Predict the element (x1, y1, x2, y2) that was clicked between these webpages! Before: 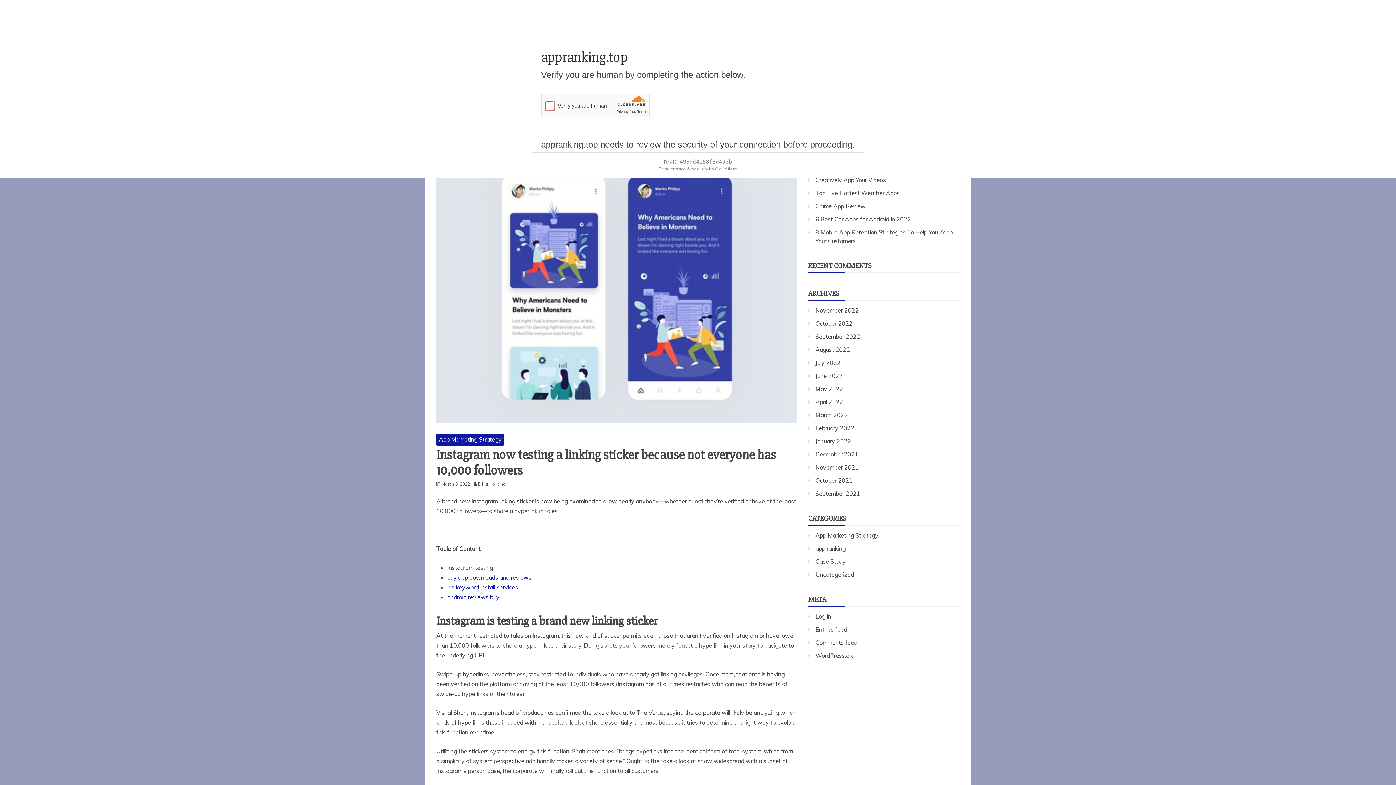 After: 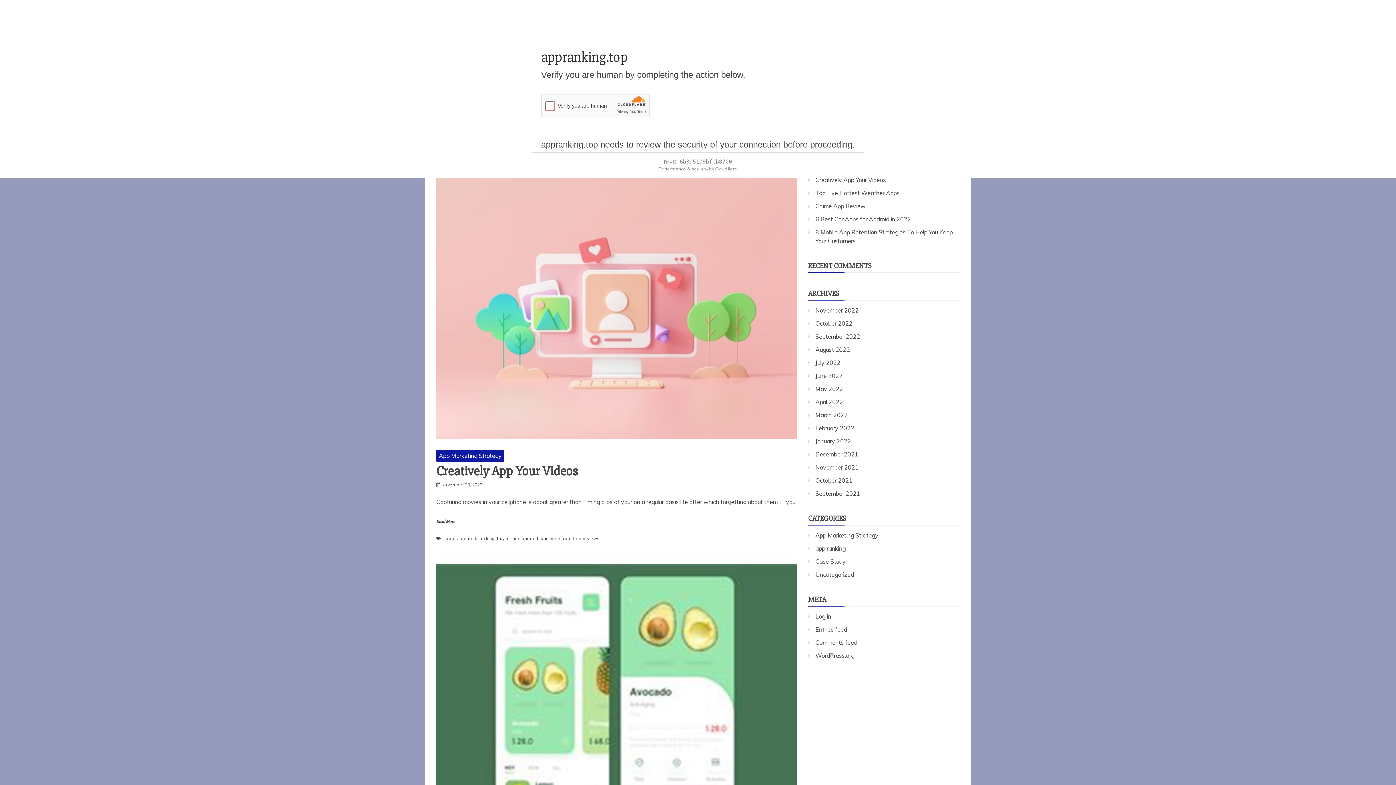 Action: bbox: (815, 306, 858, 314) label: November 2022